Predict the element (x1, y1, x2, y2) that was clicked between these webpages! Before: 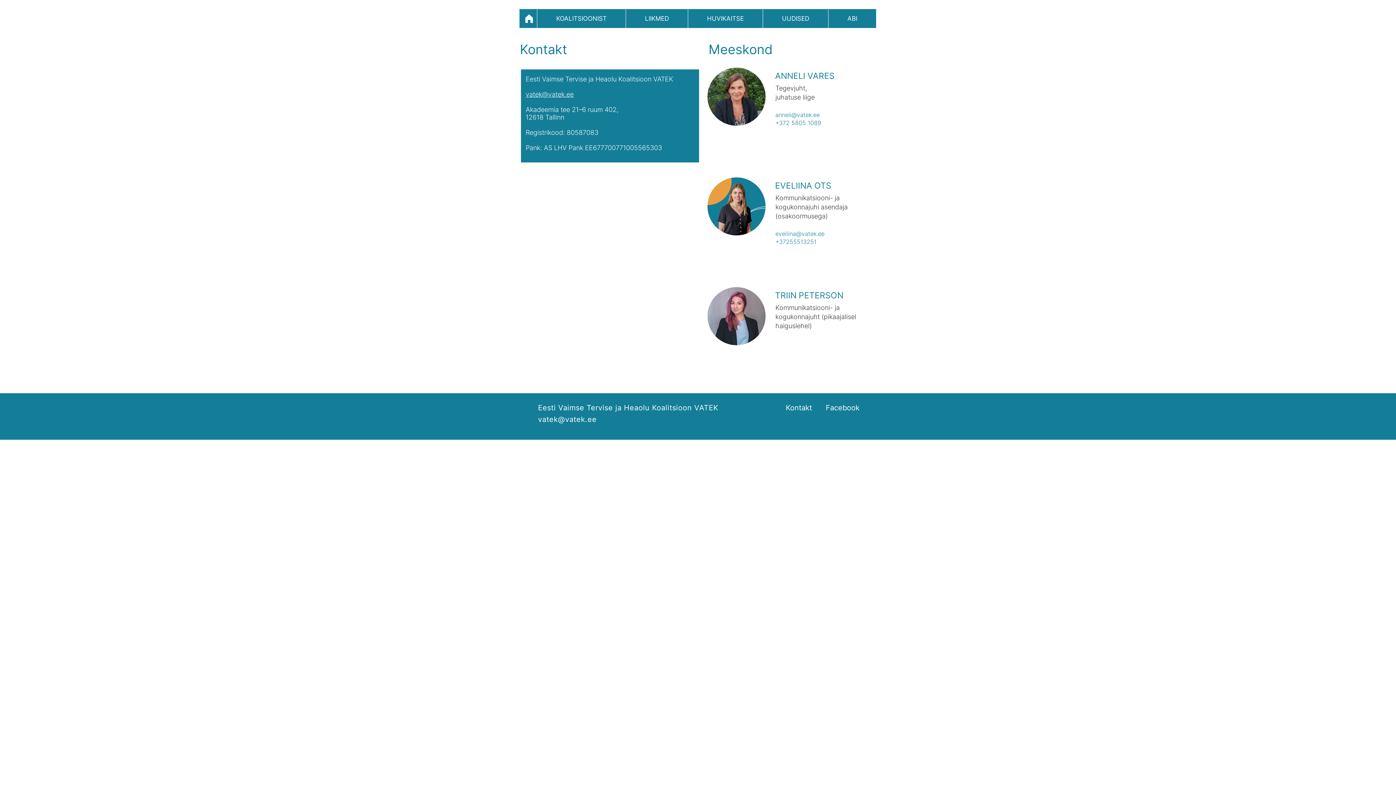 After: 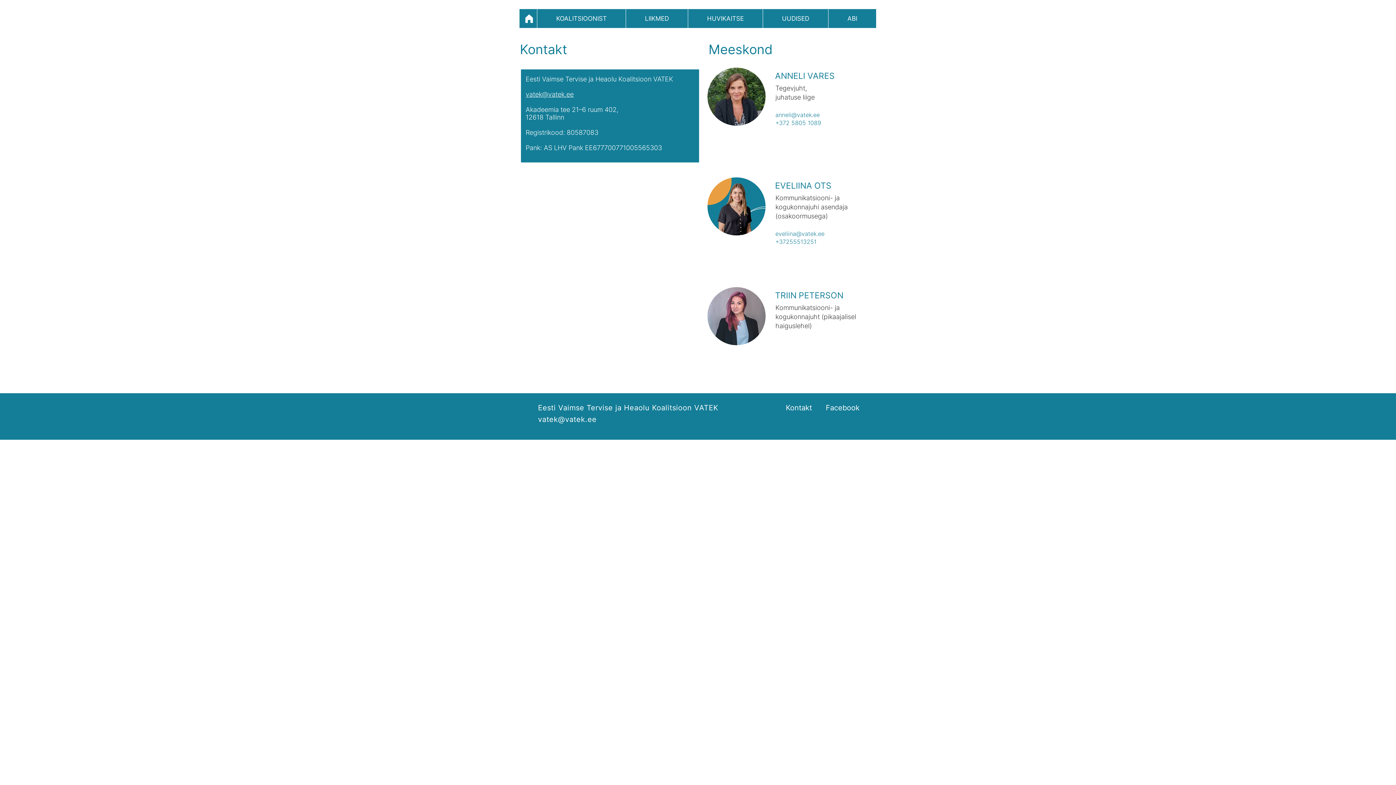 Action: bbox: (762, 9, 828, 28) label: UUDISED